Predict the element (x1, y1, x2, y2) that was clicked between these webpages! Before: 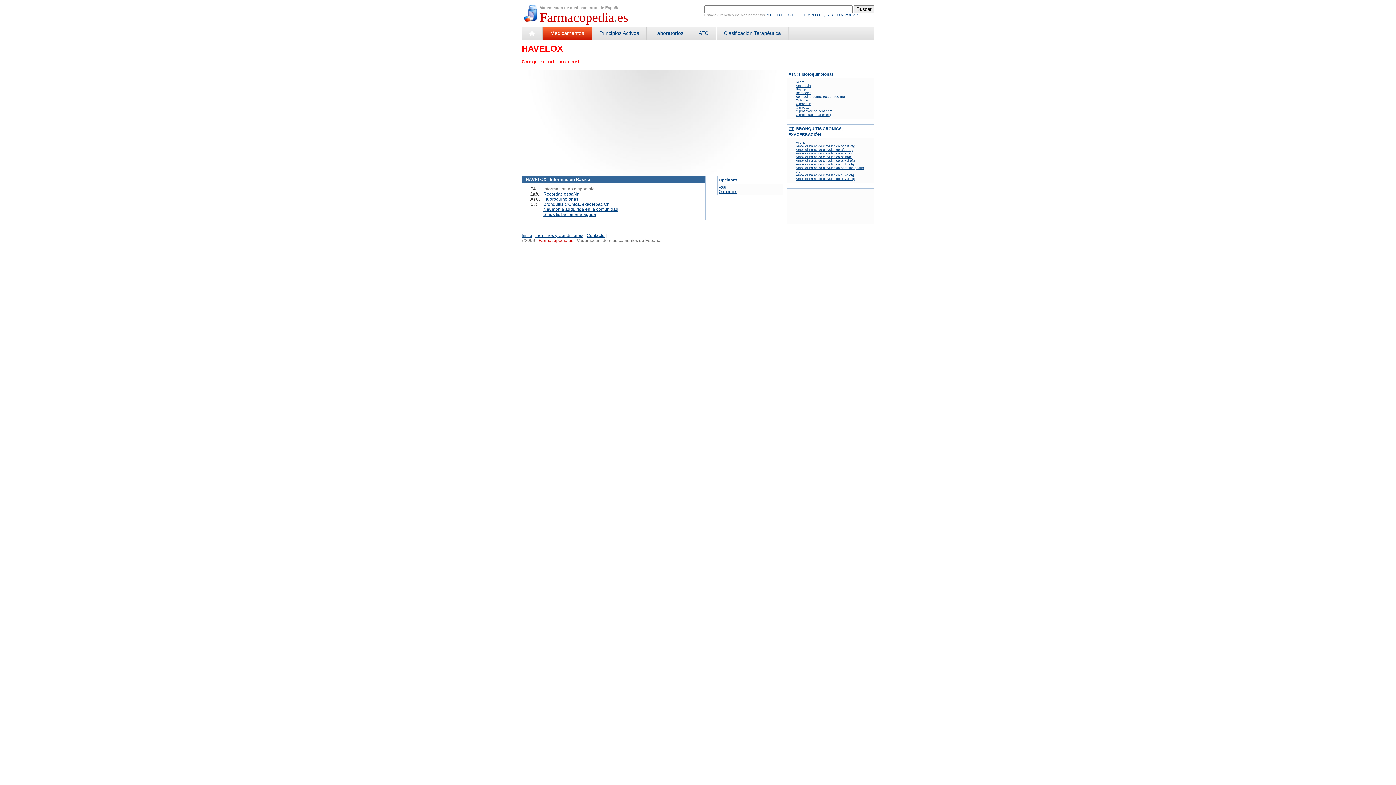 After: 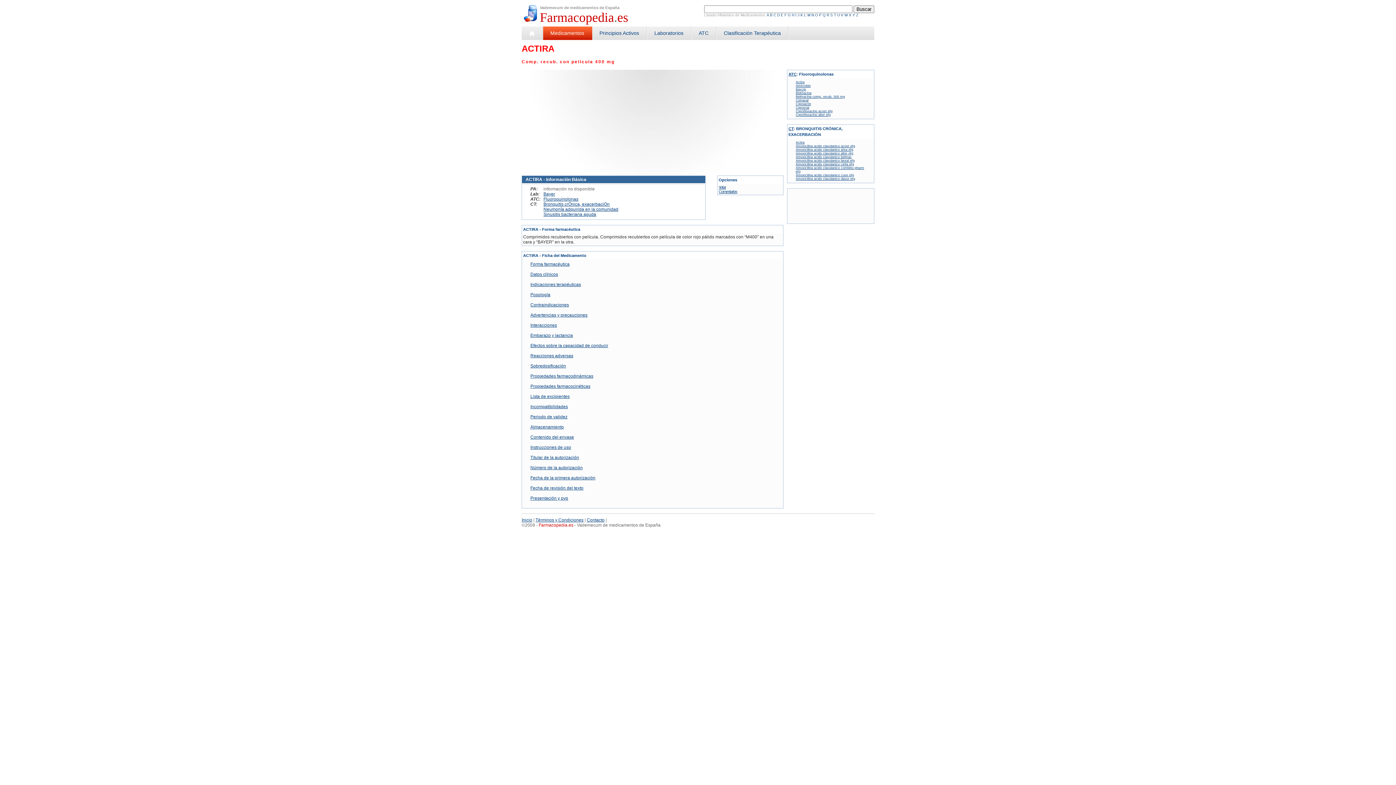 Action: label: Actira bbox: (796, 140, 804, 144)